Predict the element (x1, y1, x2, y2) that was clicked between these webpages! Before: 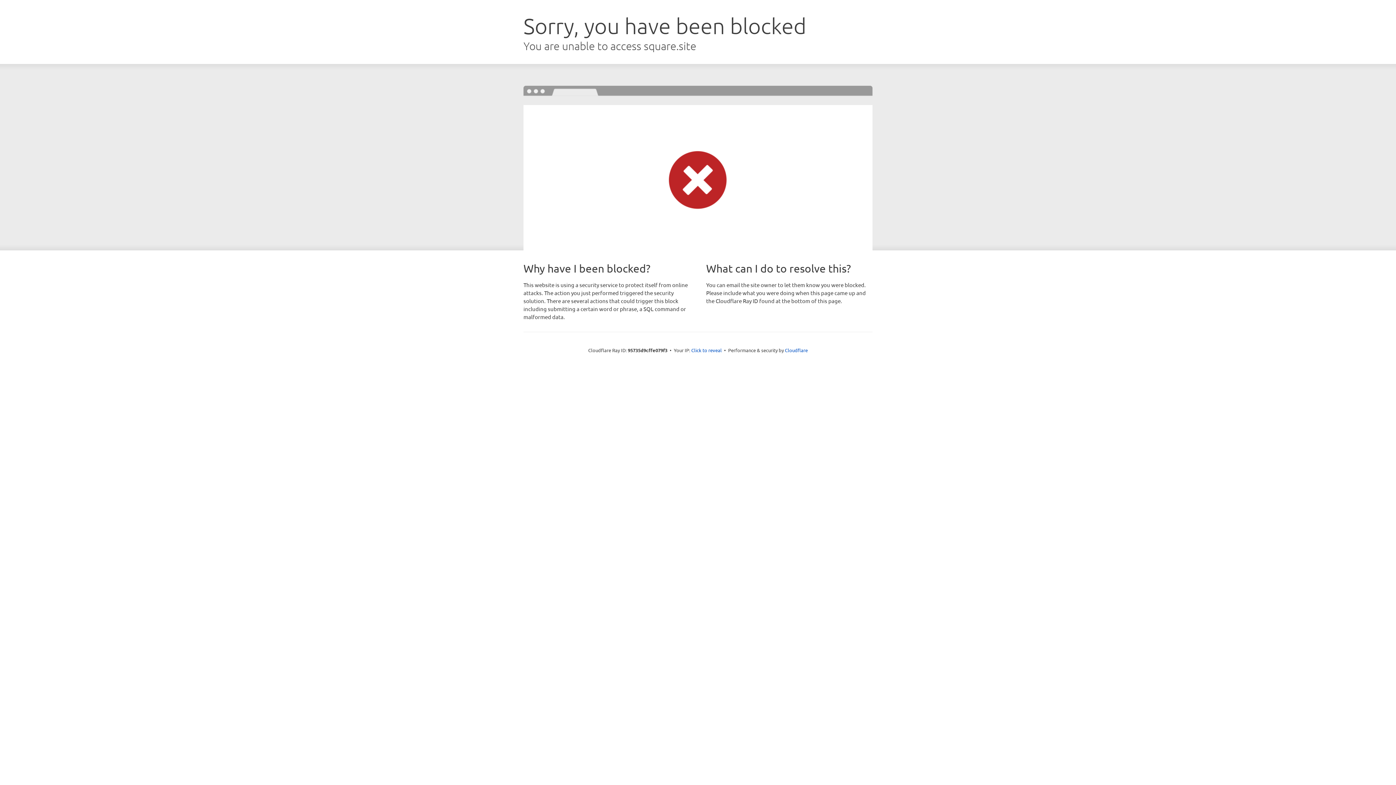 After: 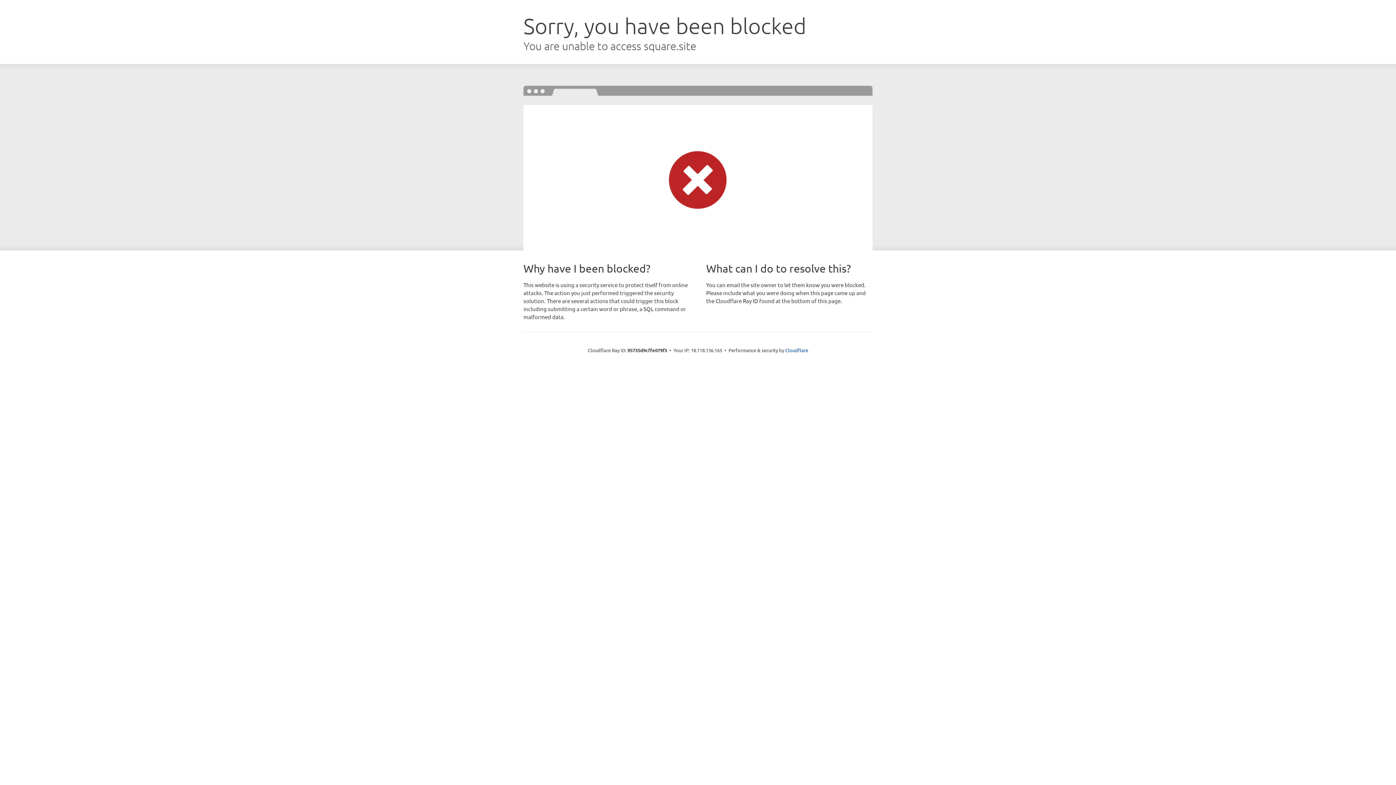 Action: bbox: (691, 346, 722, 353) label: Click to reveal